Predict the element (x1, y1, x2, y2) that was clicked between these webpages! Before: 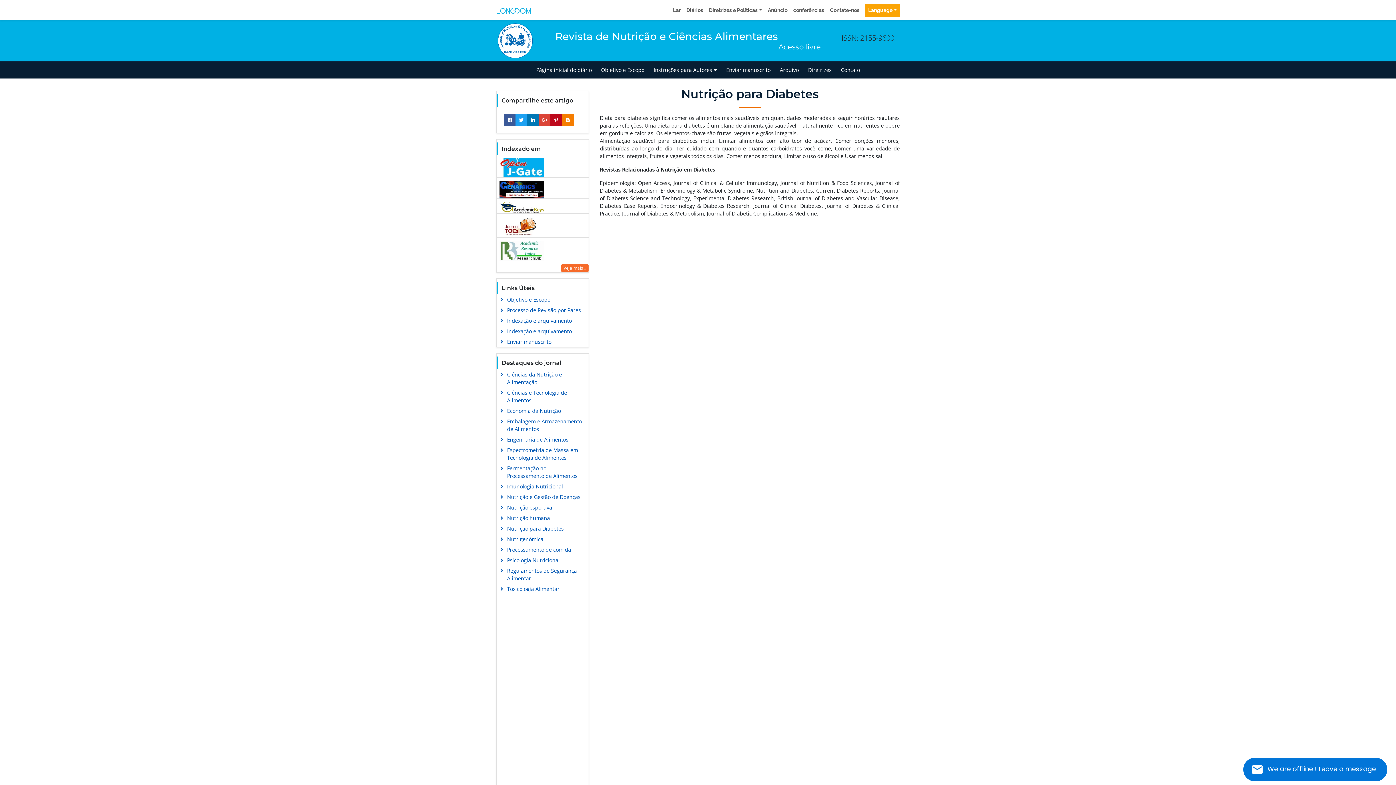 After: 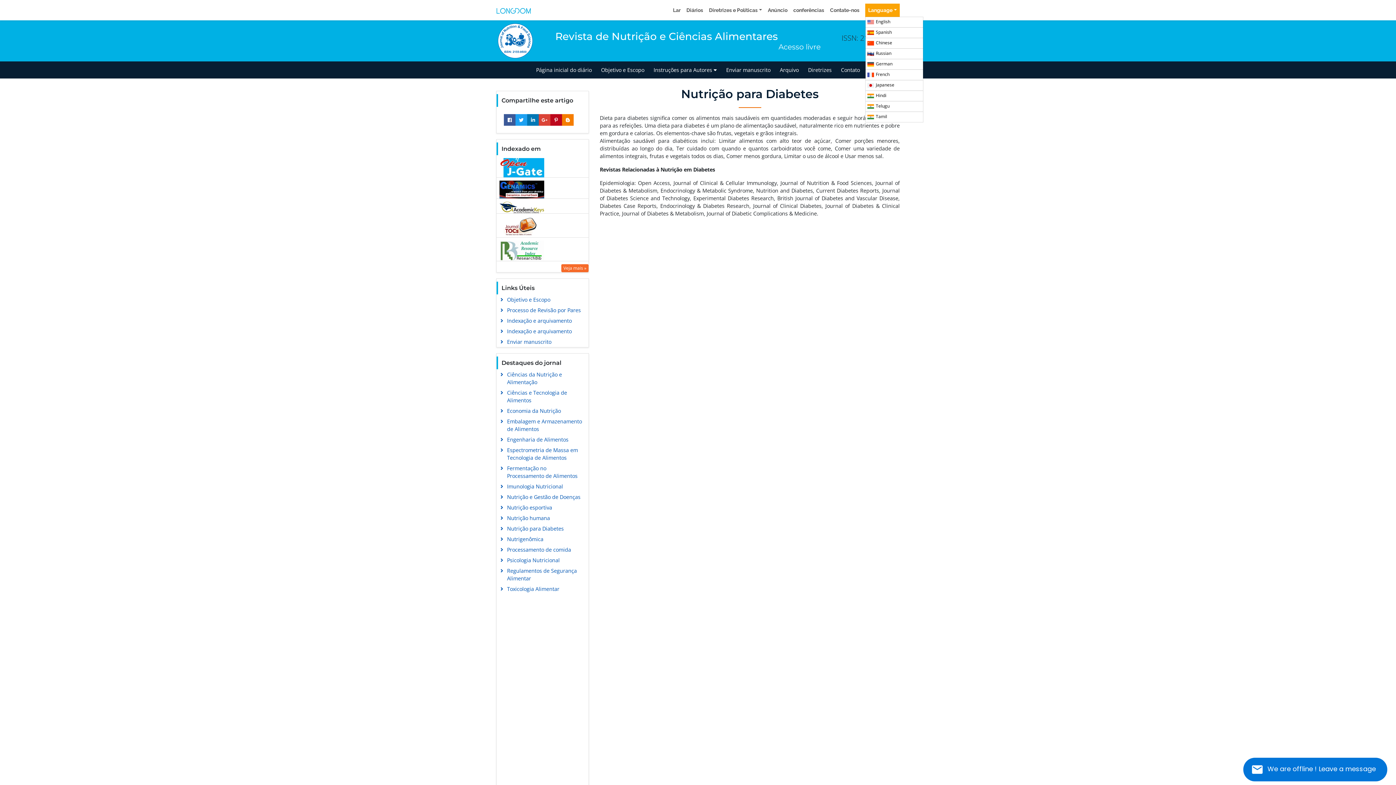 Action: label: Language bbox: (865, 3, 900, 16)